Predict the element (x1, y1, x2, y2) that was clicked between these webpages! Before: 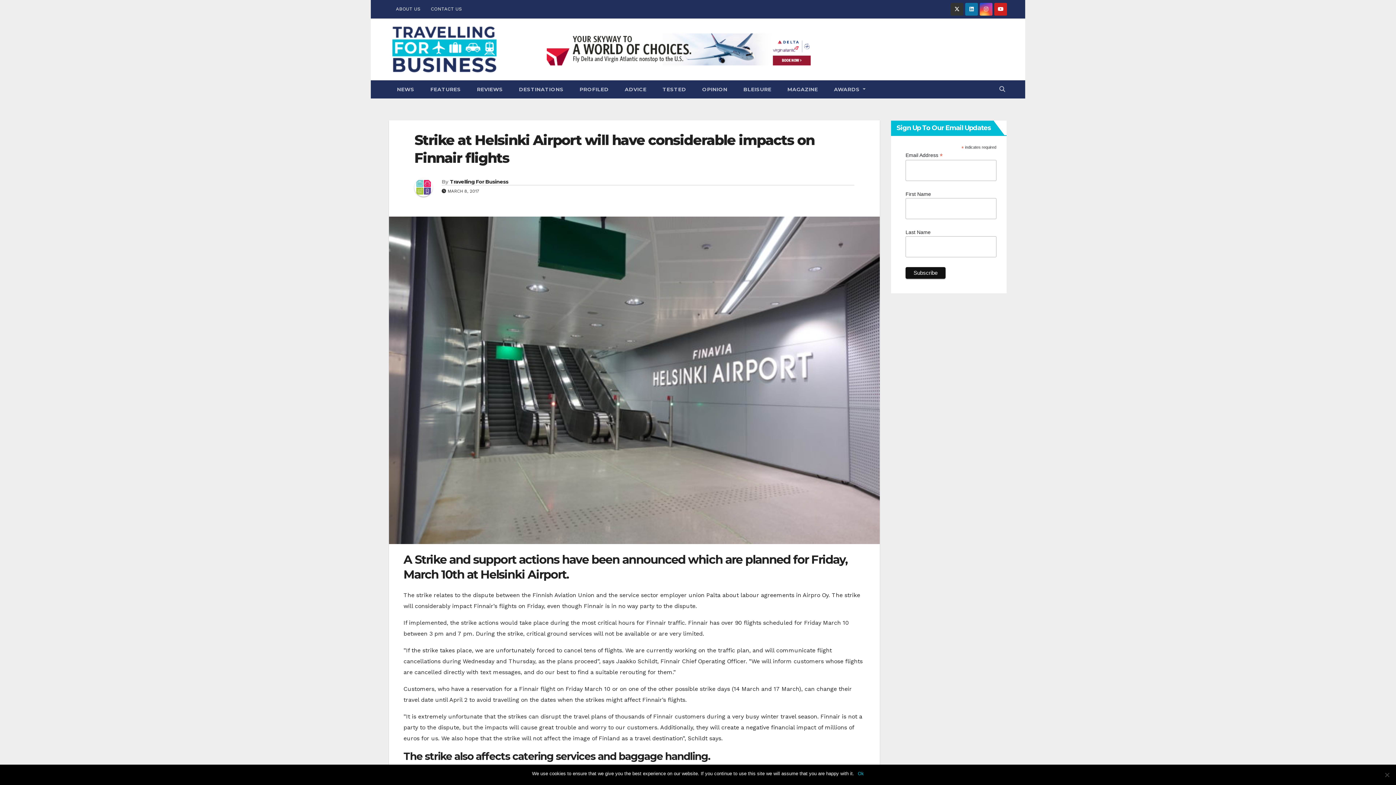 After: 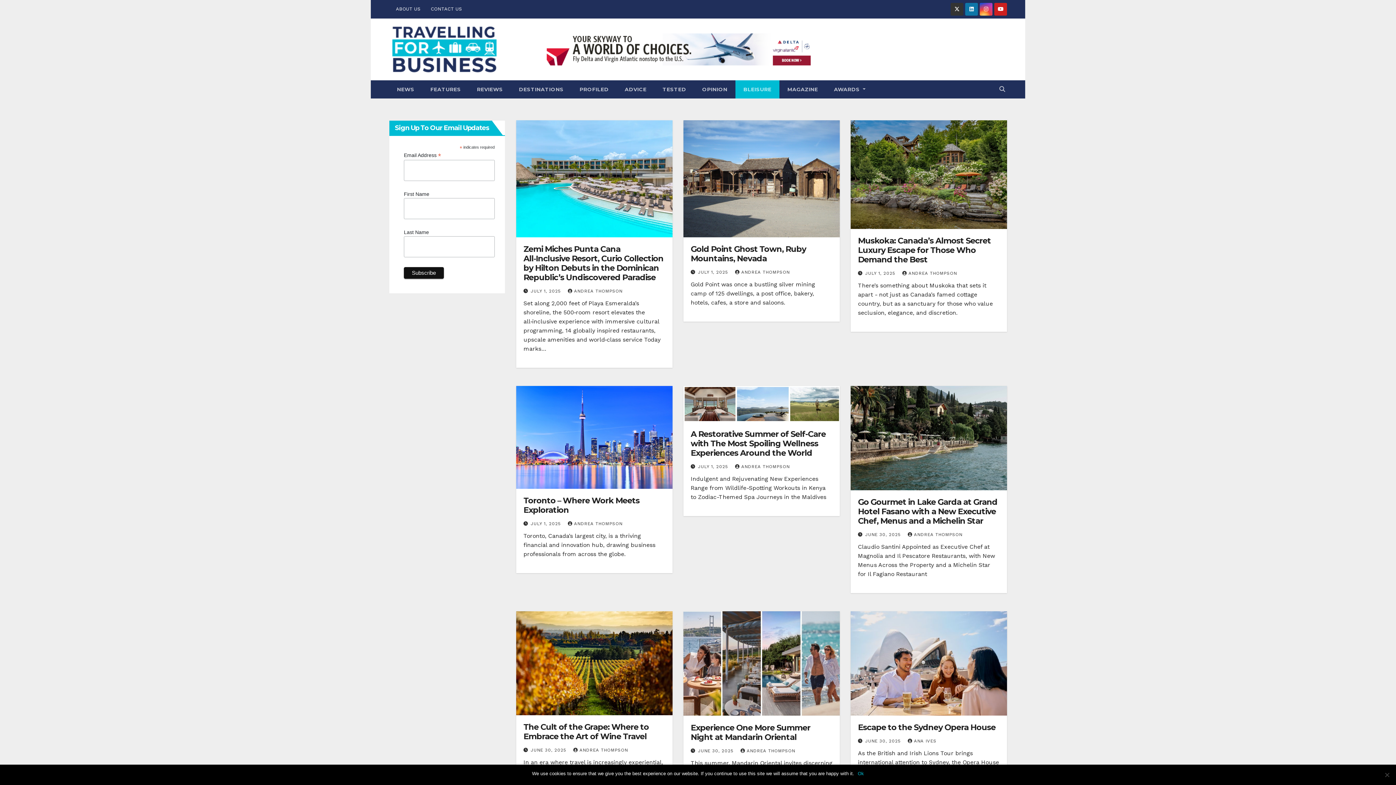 Action: bbox: (735, 80, 779, 98) label: BLEISURE